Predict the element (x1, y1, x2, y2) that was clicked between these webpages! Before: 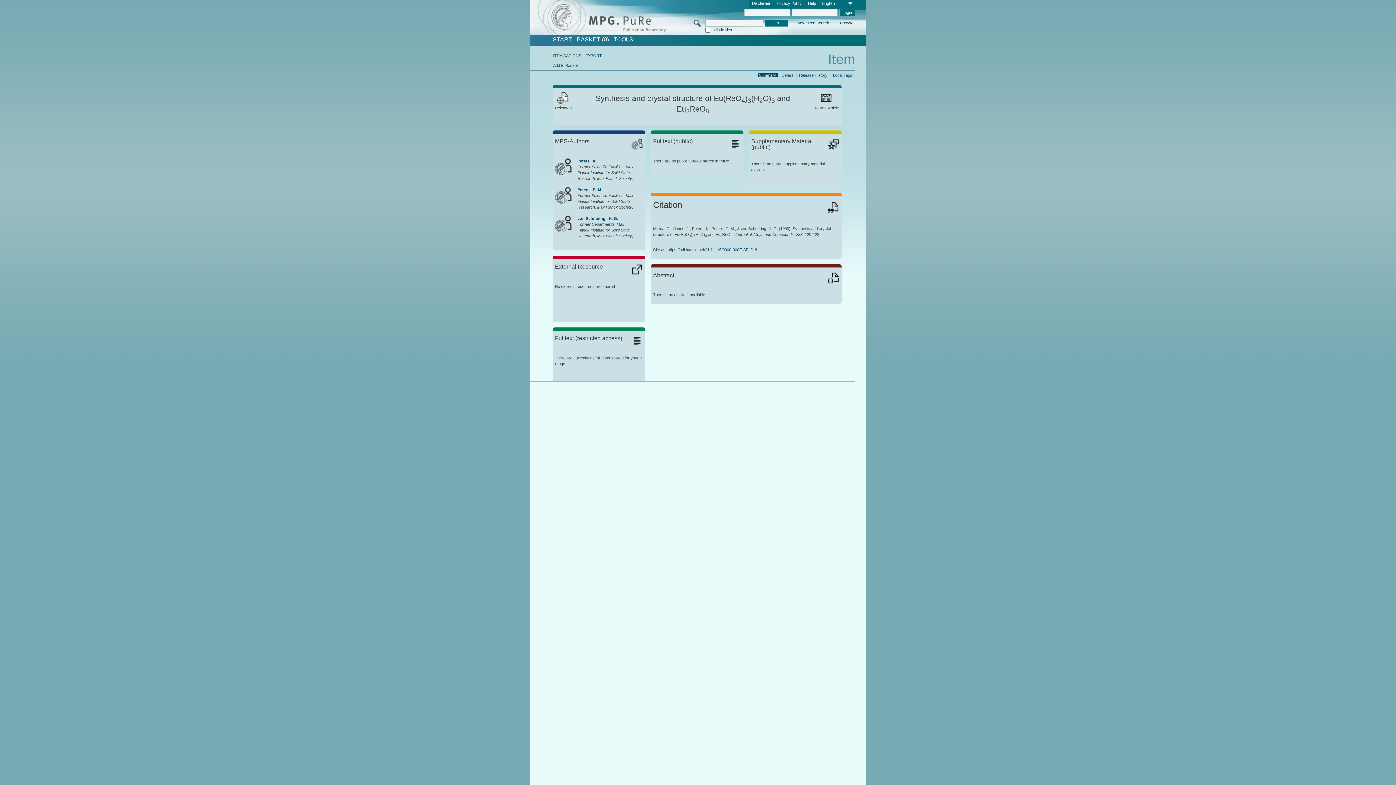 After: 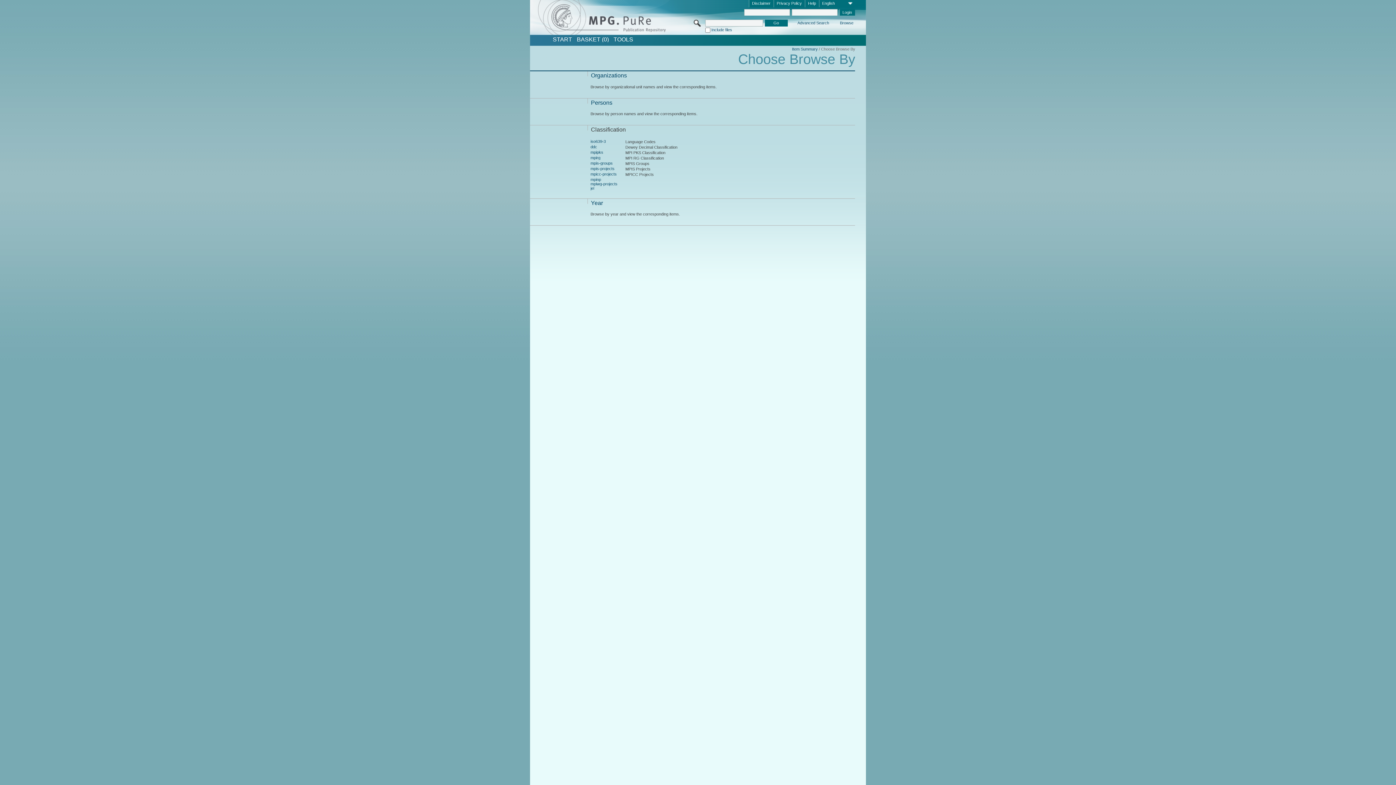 Action: label: Browse bbox: (839, 20, 854, 26)